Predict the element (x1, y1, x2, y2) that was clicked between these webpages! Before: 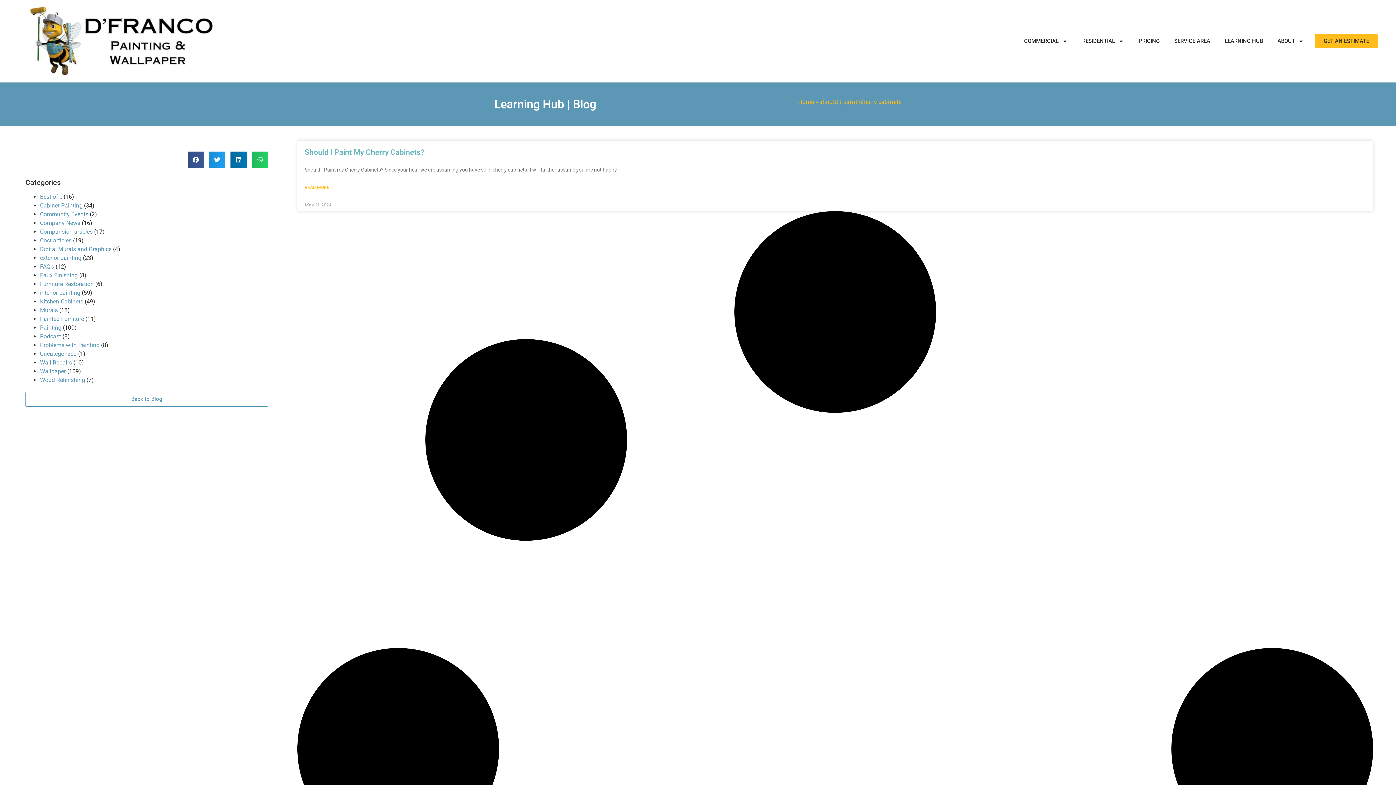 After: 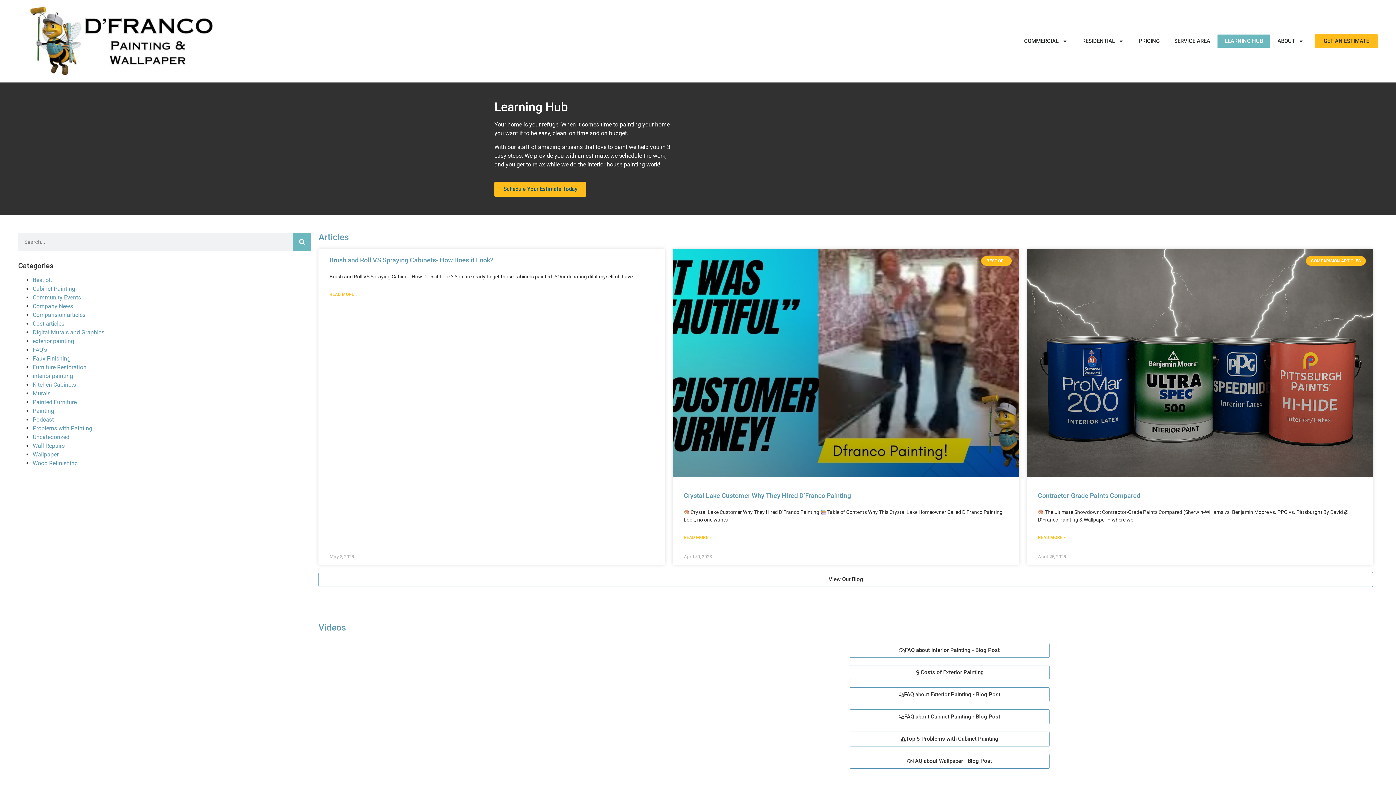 Action: label: LEARNING HUB bbox: (1217, 34, 1270, 47)